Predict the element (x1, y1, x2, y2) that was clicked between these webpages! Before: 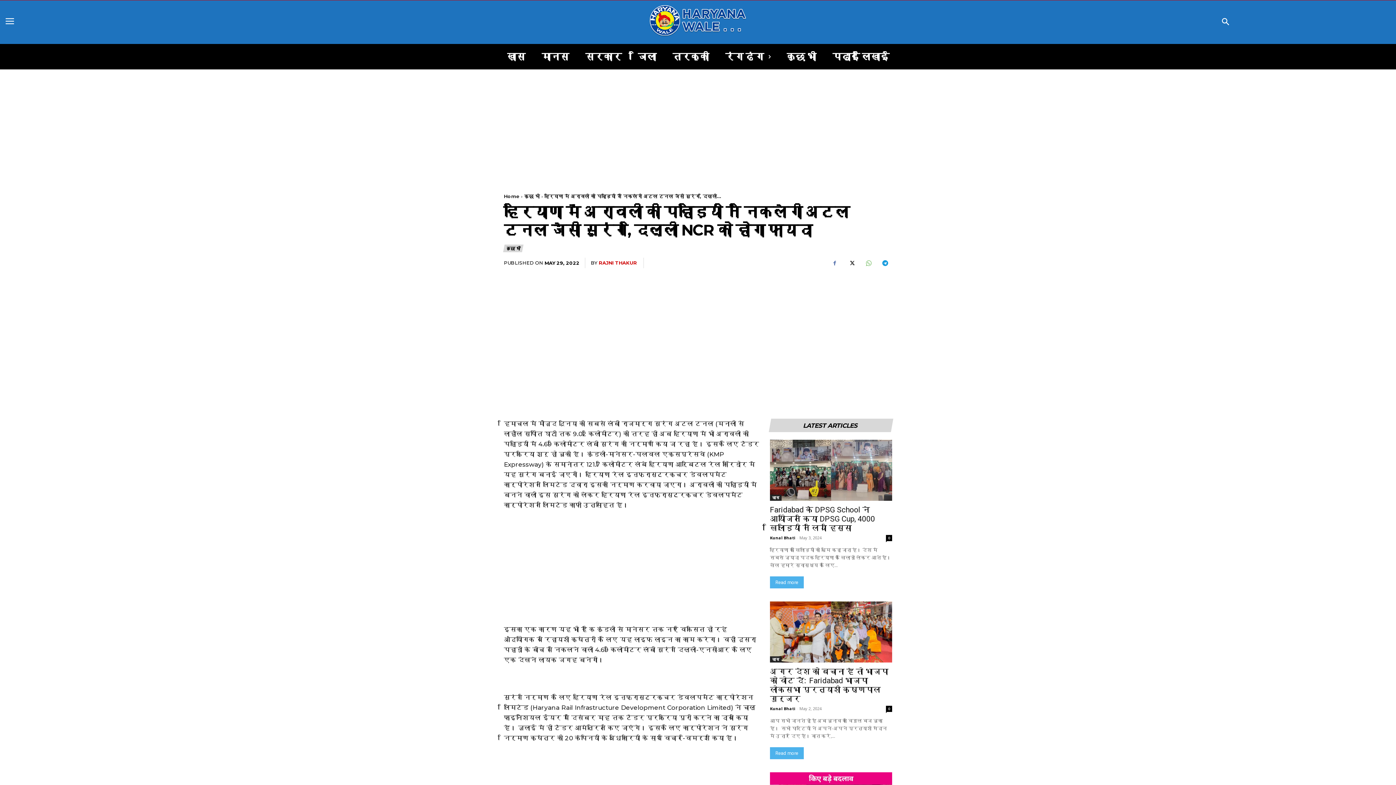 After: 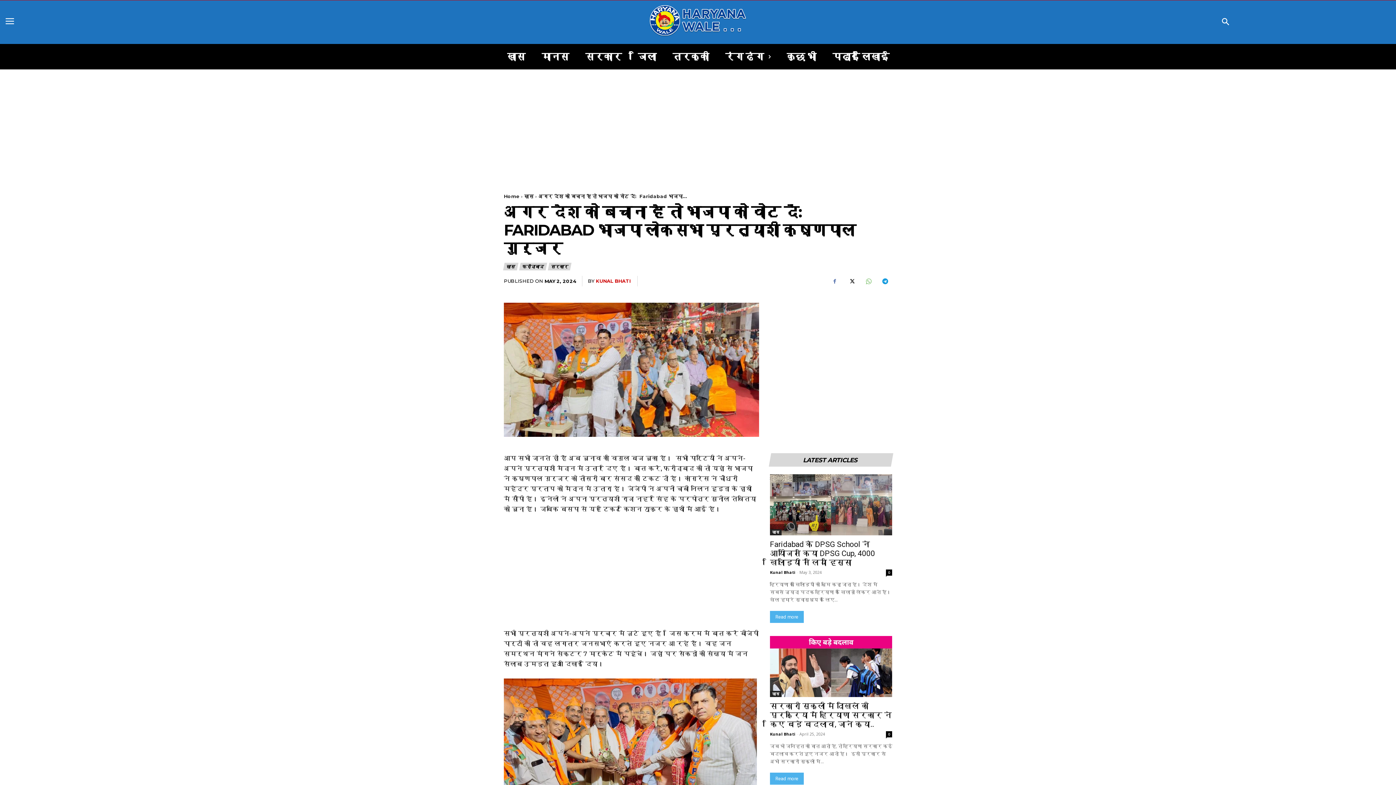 Action: label: Read more bbox: (770, 747, 804, 759)